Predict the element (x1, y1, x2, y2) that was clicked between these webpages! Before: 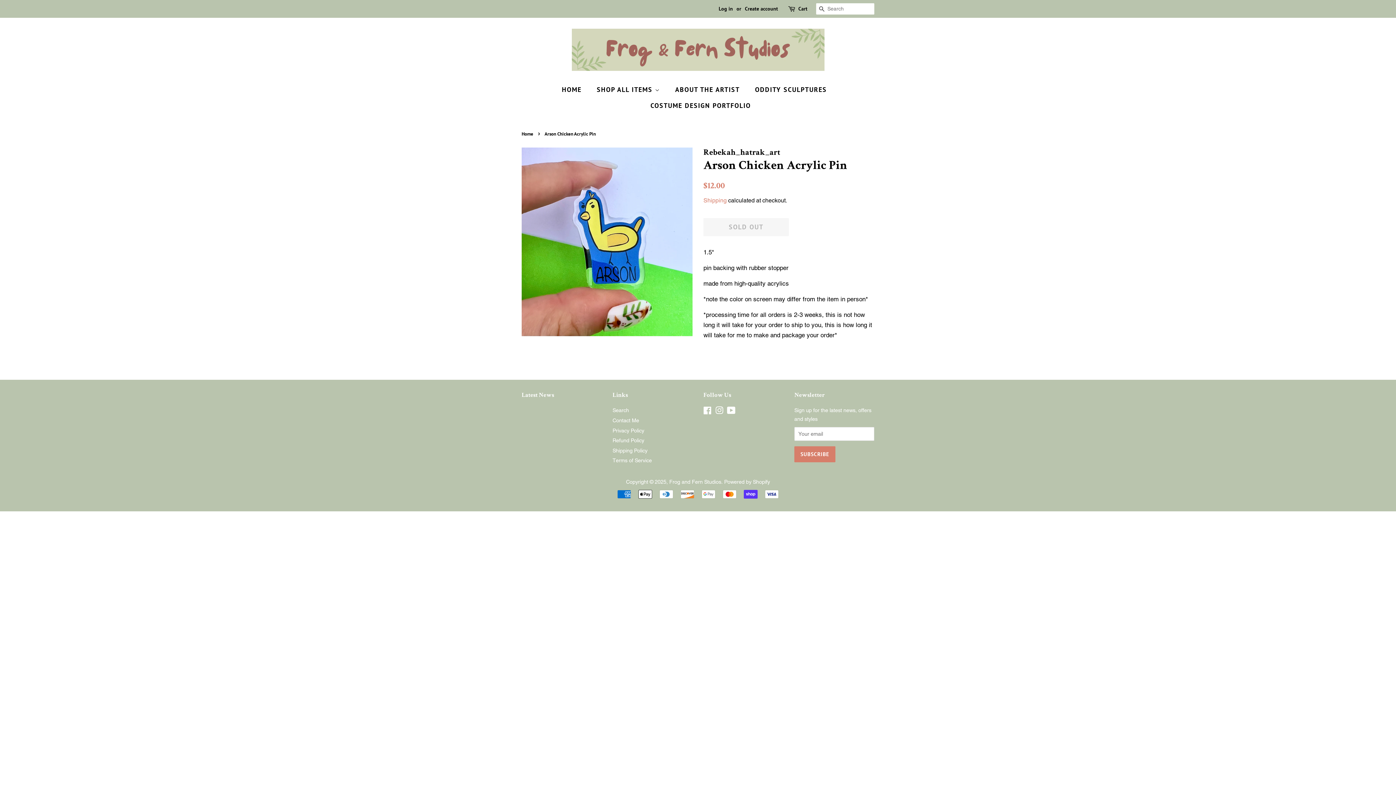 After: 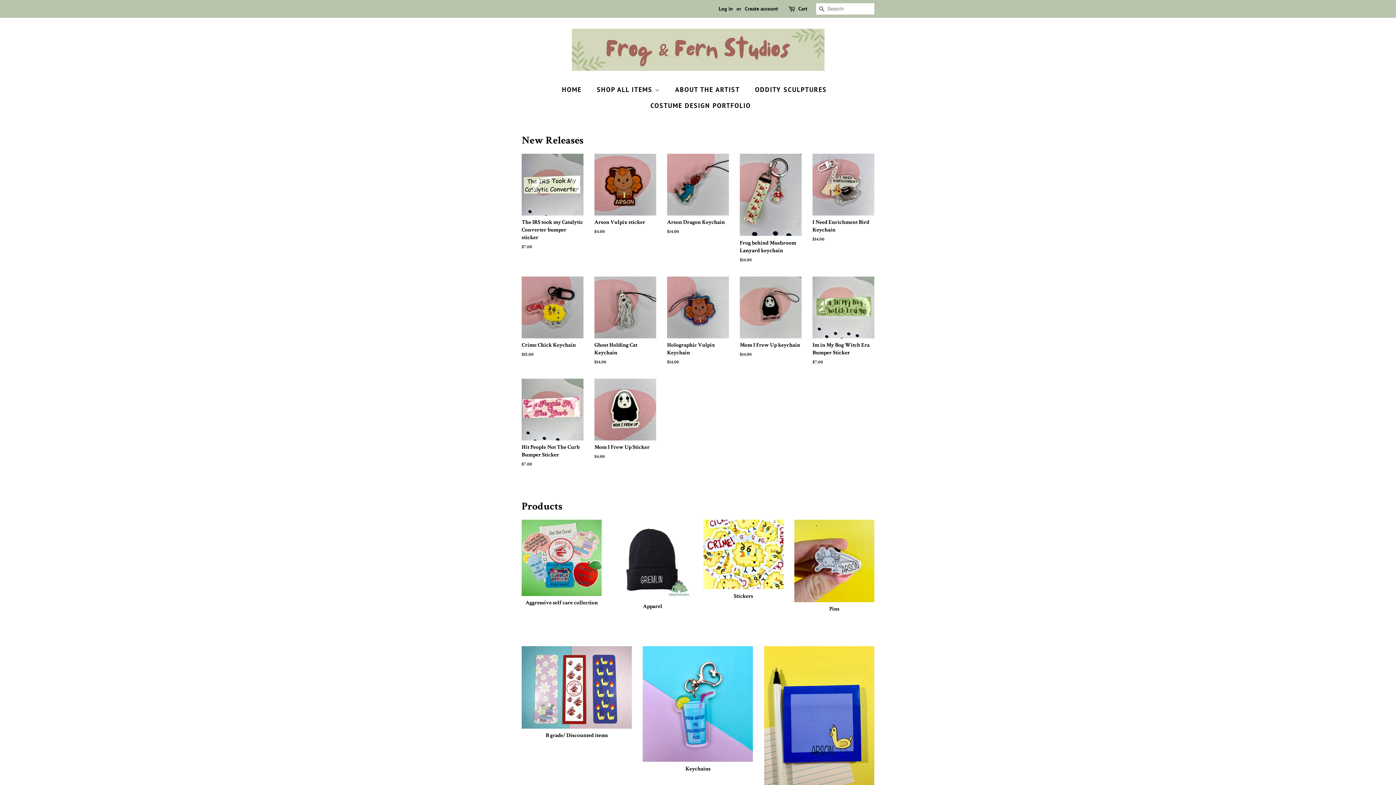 Action: label: Frog and Fern Studios bbox: (669, 479, 721, 485)